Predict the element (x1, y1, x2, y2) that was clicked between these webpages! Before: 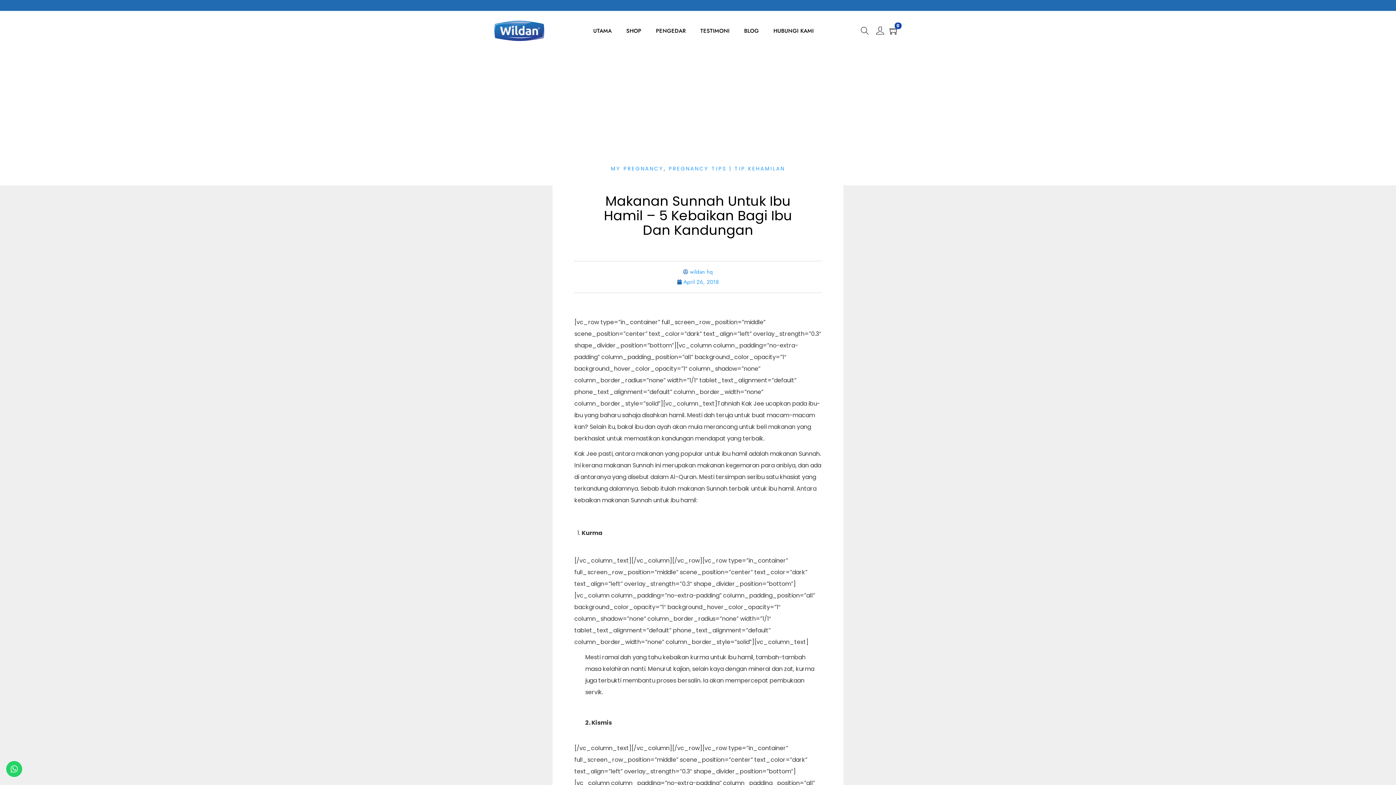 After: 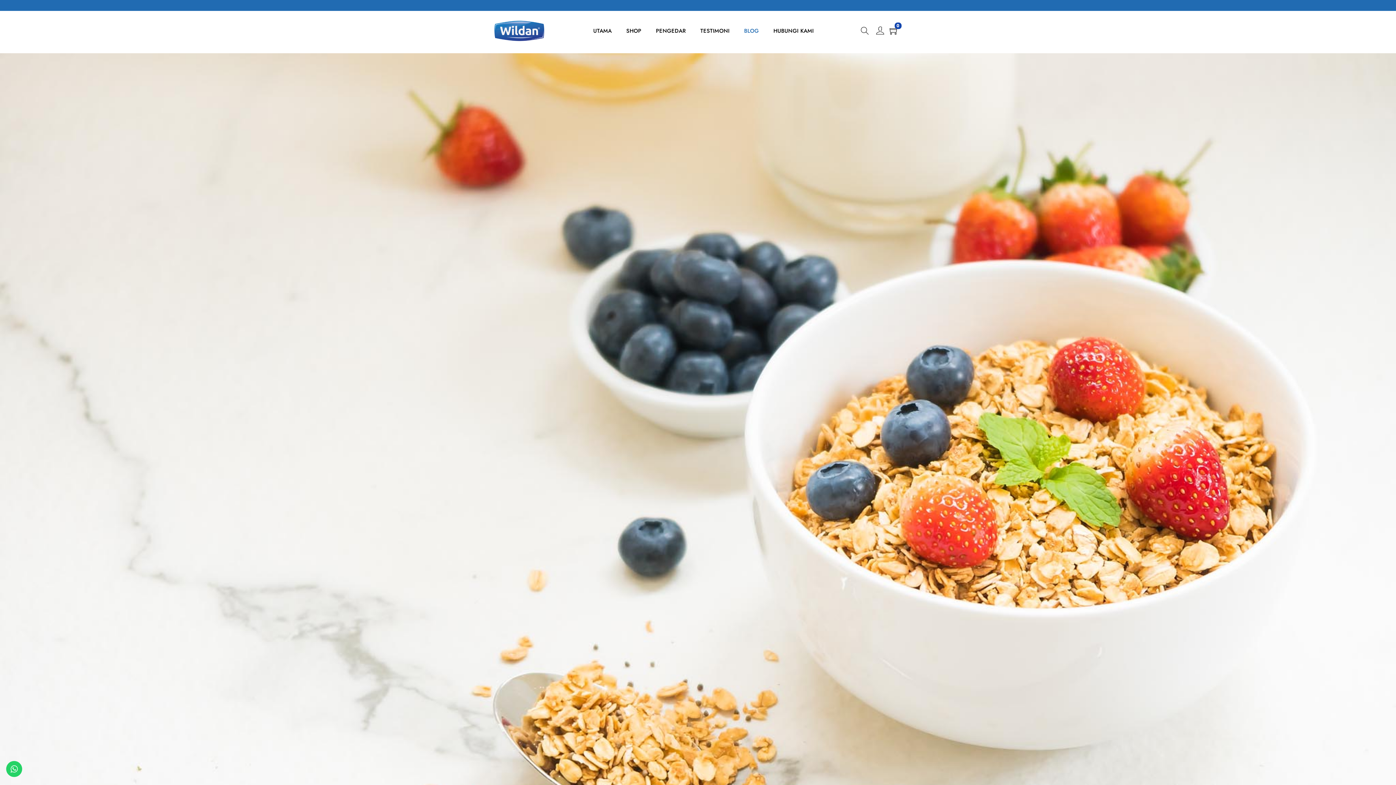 Action: label: BLOG bbox: (744, 14, 759, 47)